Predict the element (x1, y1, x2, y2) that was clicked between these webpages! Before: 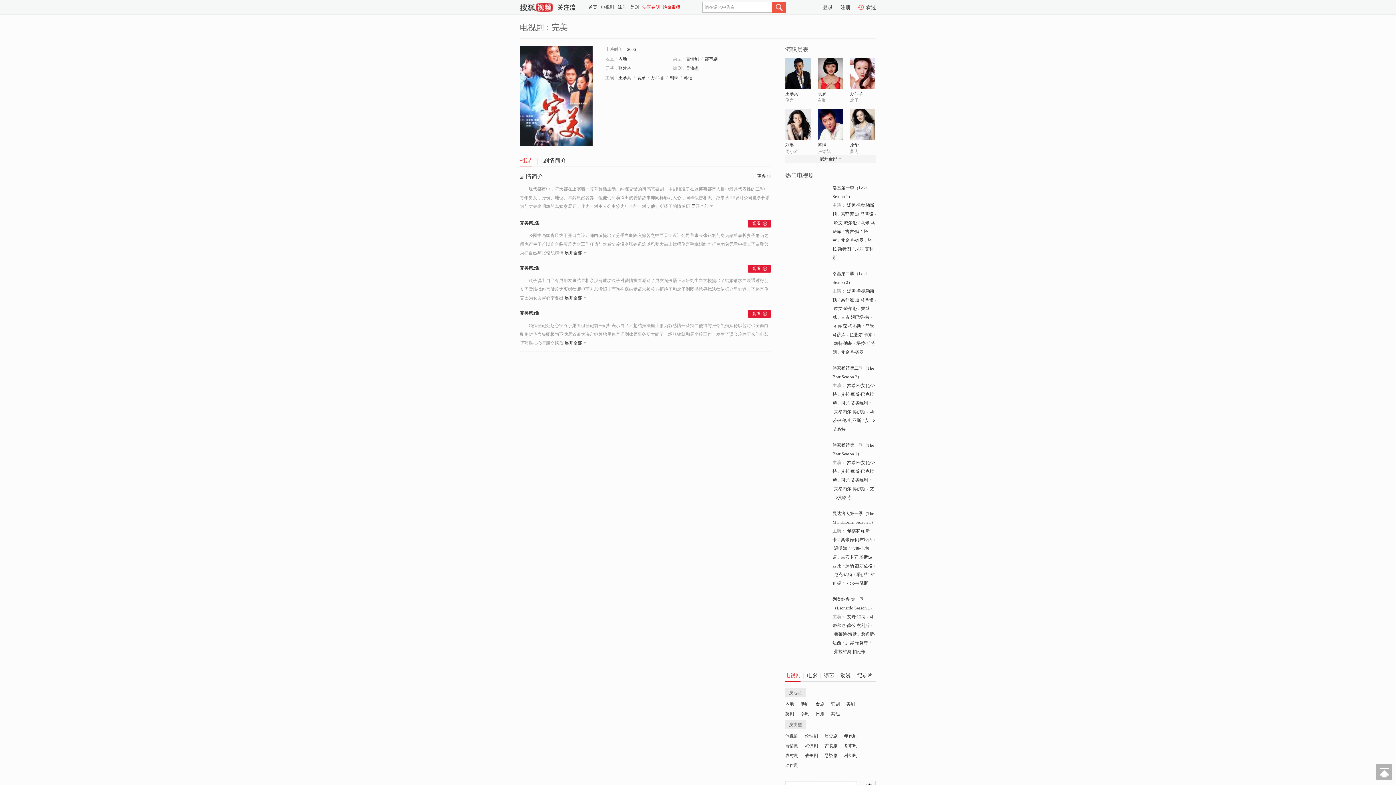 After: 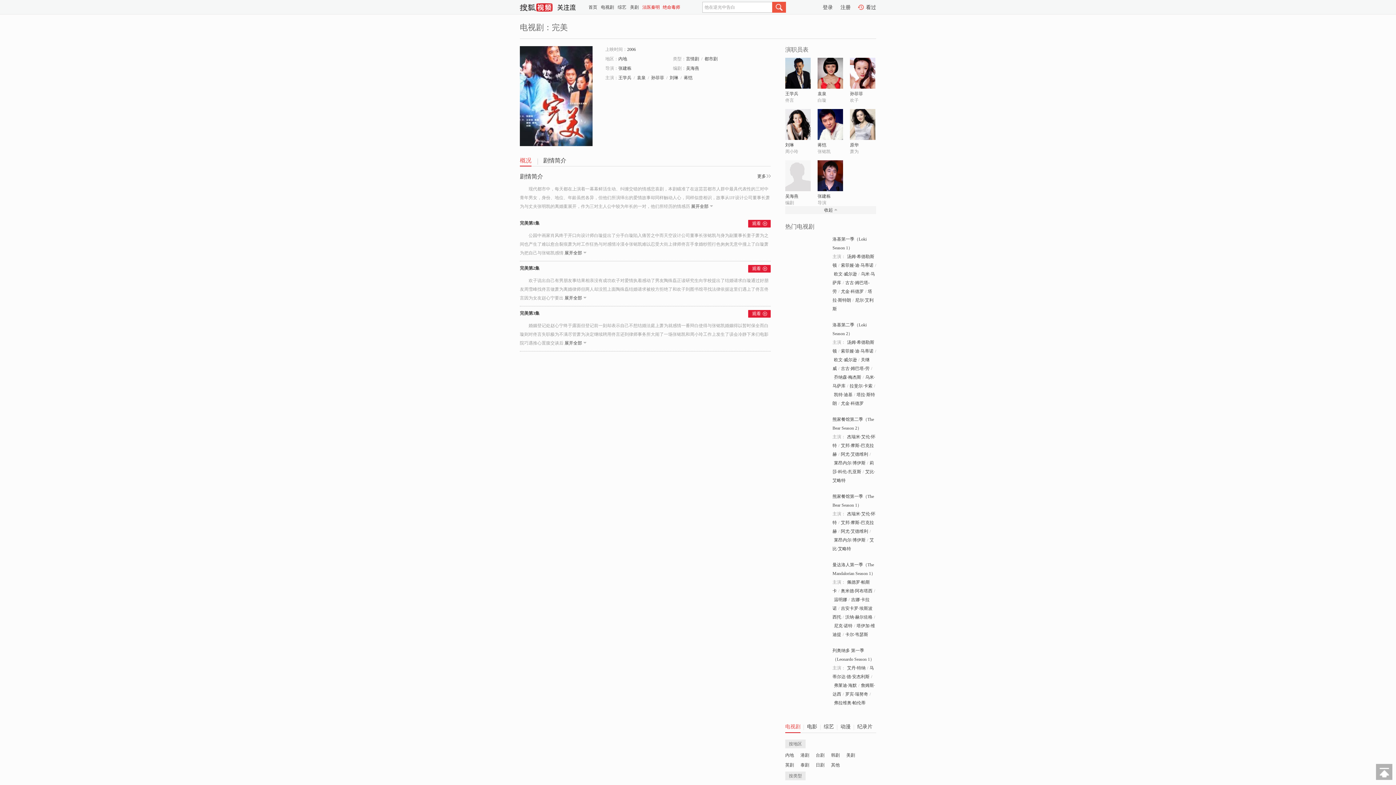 Action: label: 展开全部 bbox: (820, 156, 841, 161)